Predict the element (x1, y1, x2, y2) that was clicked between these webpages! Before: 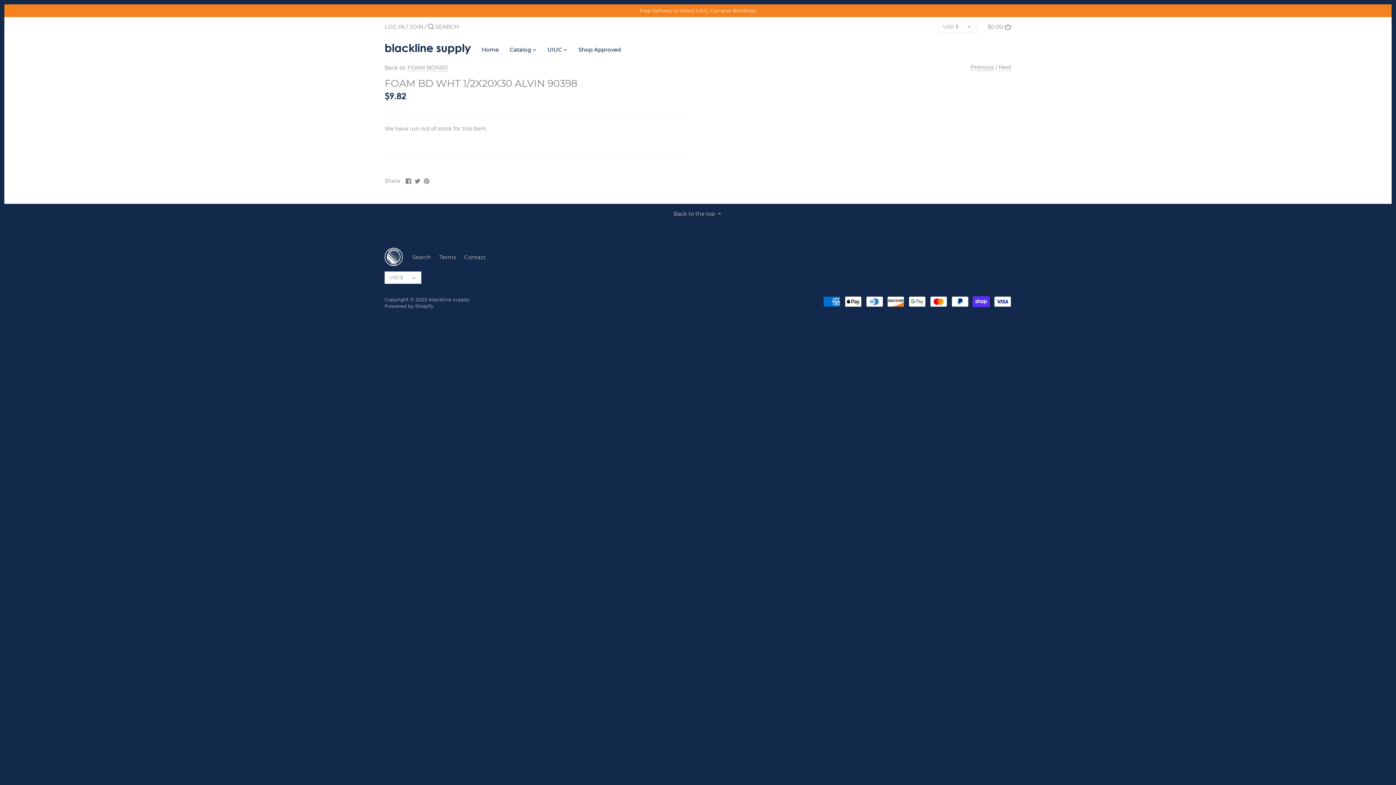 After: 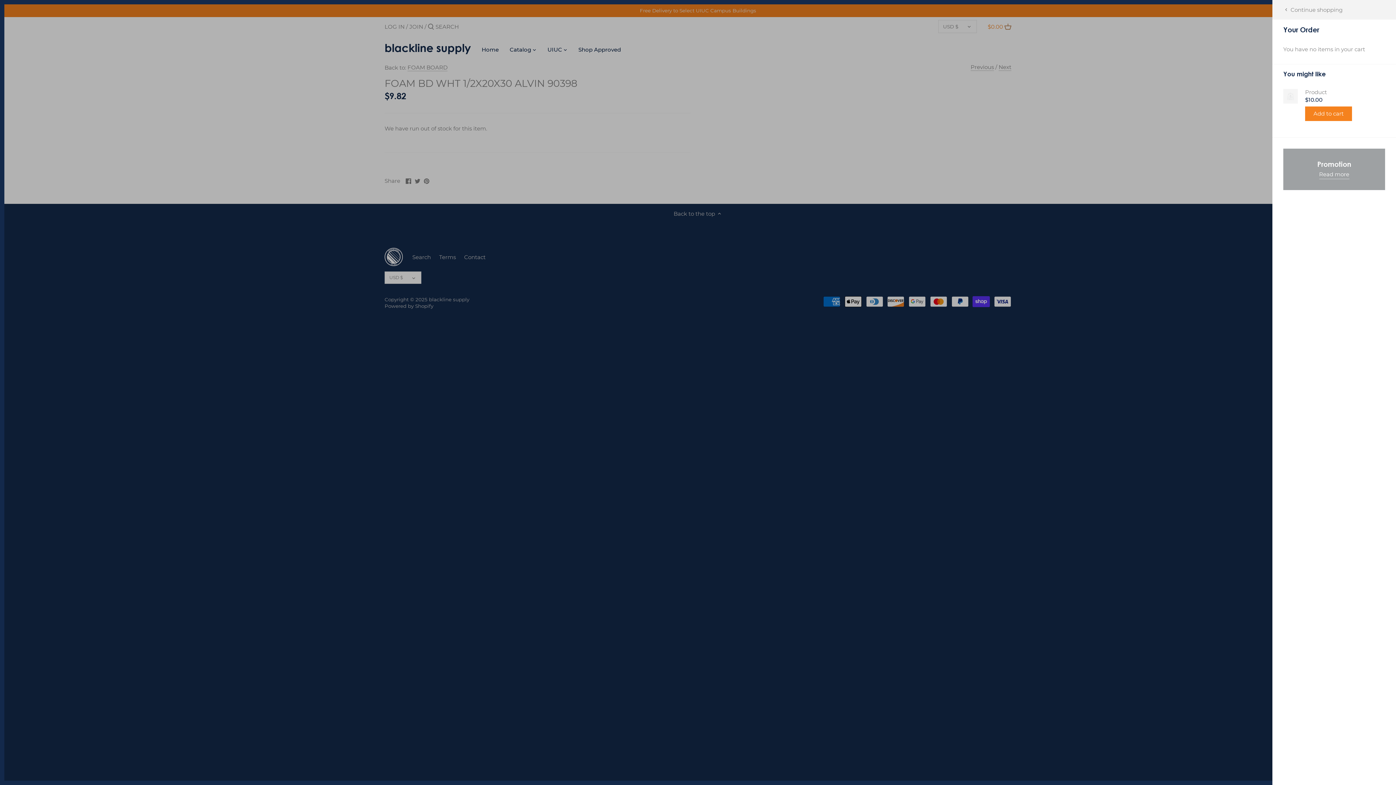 Action: label: $0.00  bbox: (988, 19, 1011, 33)